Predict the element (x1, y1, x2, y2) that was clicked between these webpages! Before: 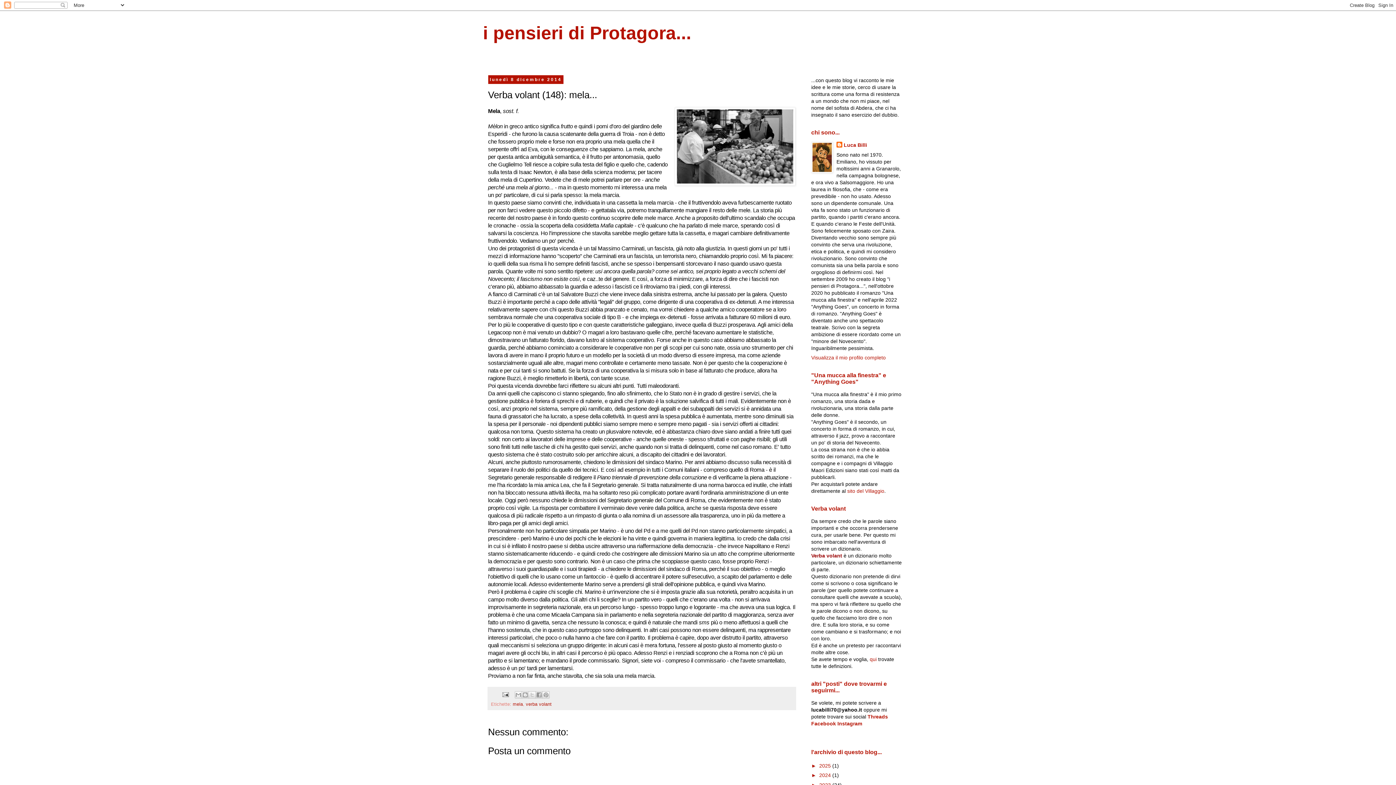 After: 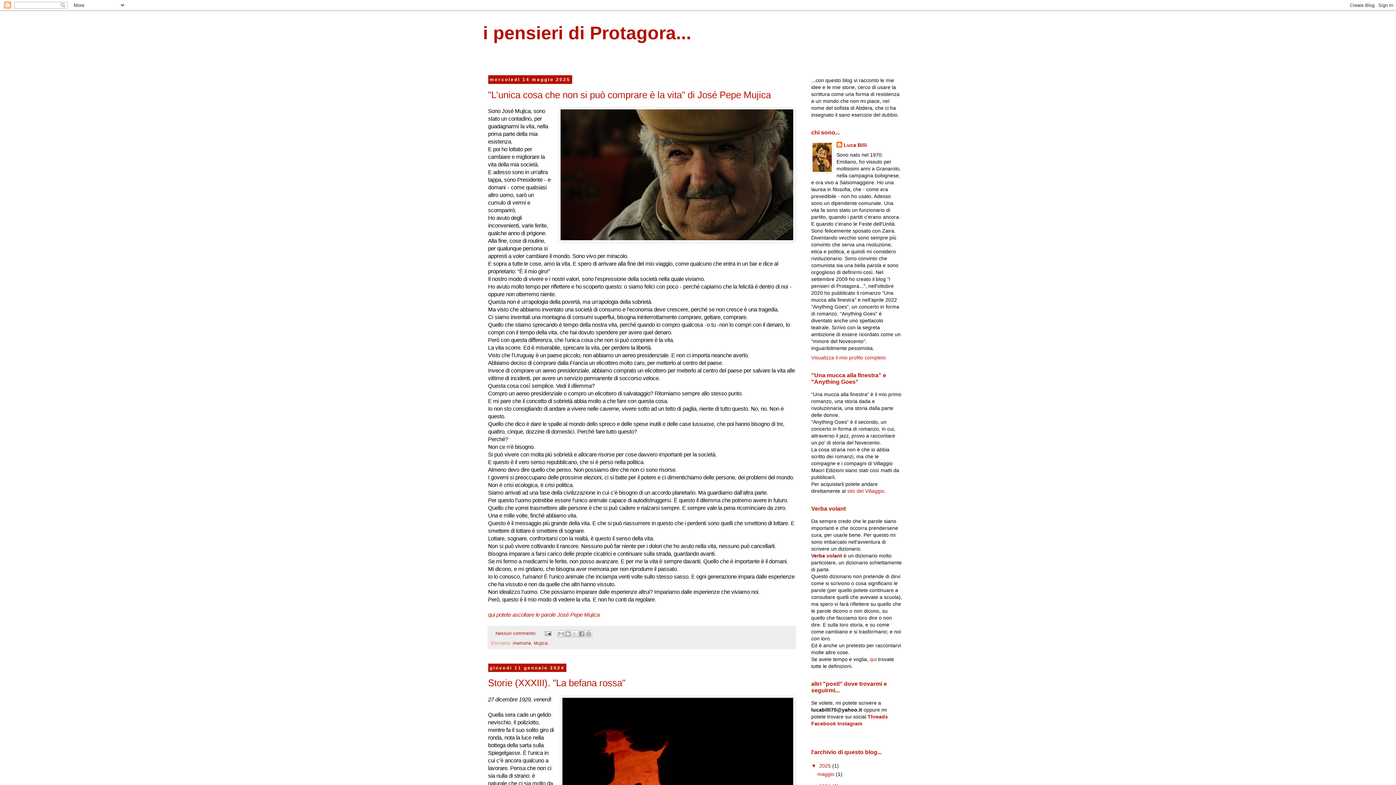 Action: bbox: (483, 22, 691, 43) label: i pensieri di Protagora...